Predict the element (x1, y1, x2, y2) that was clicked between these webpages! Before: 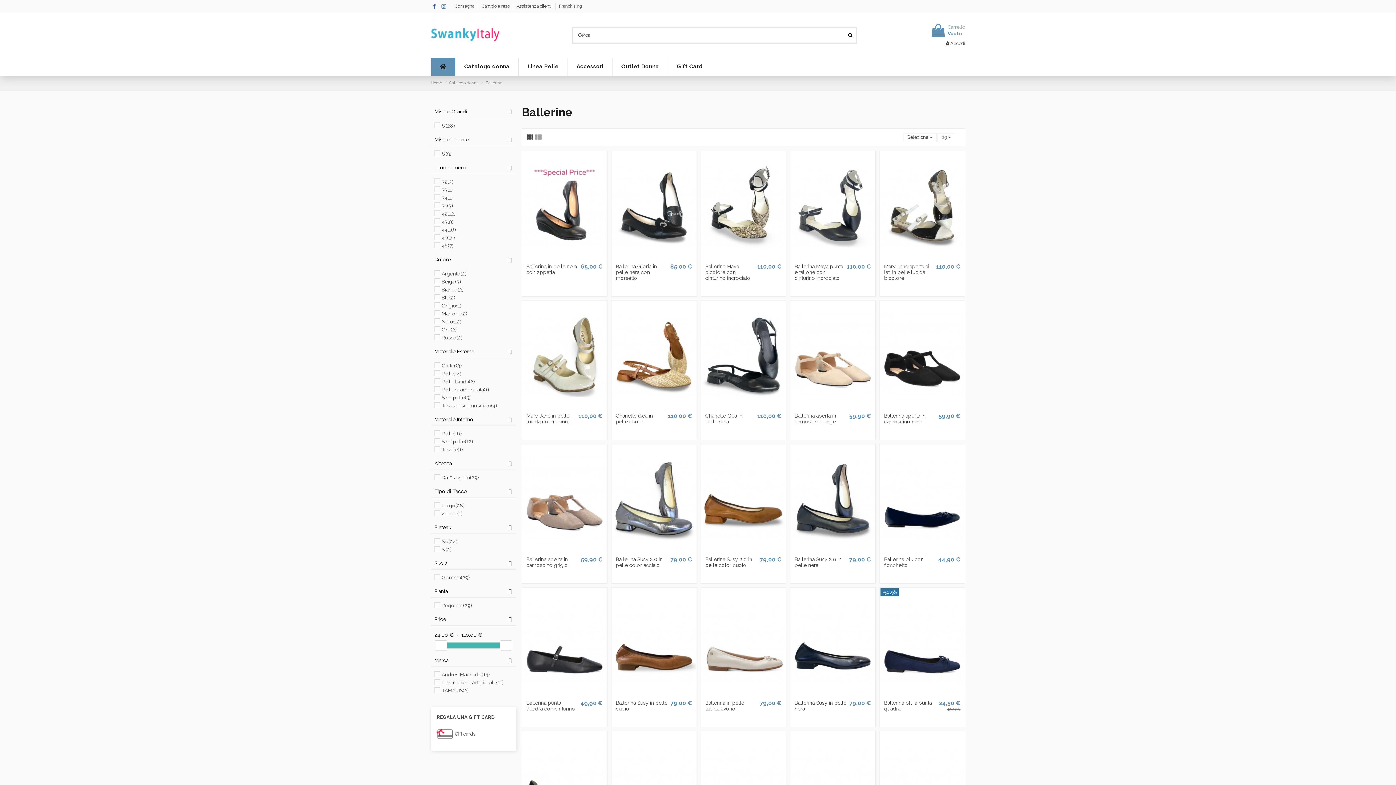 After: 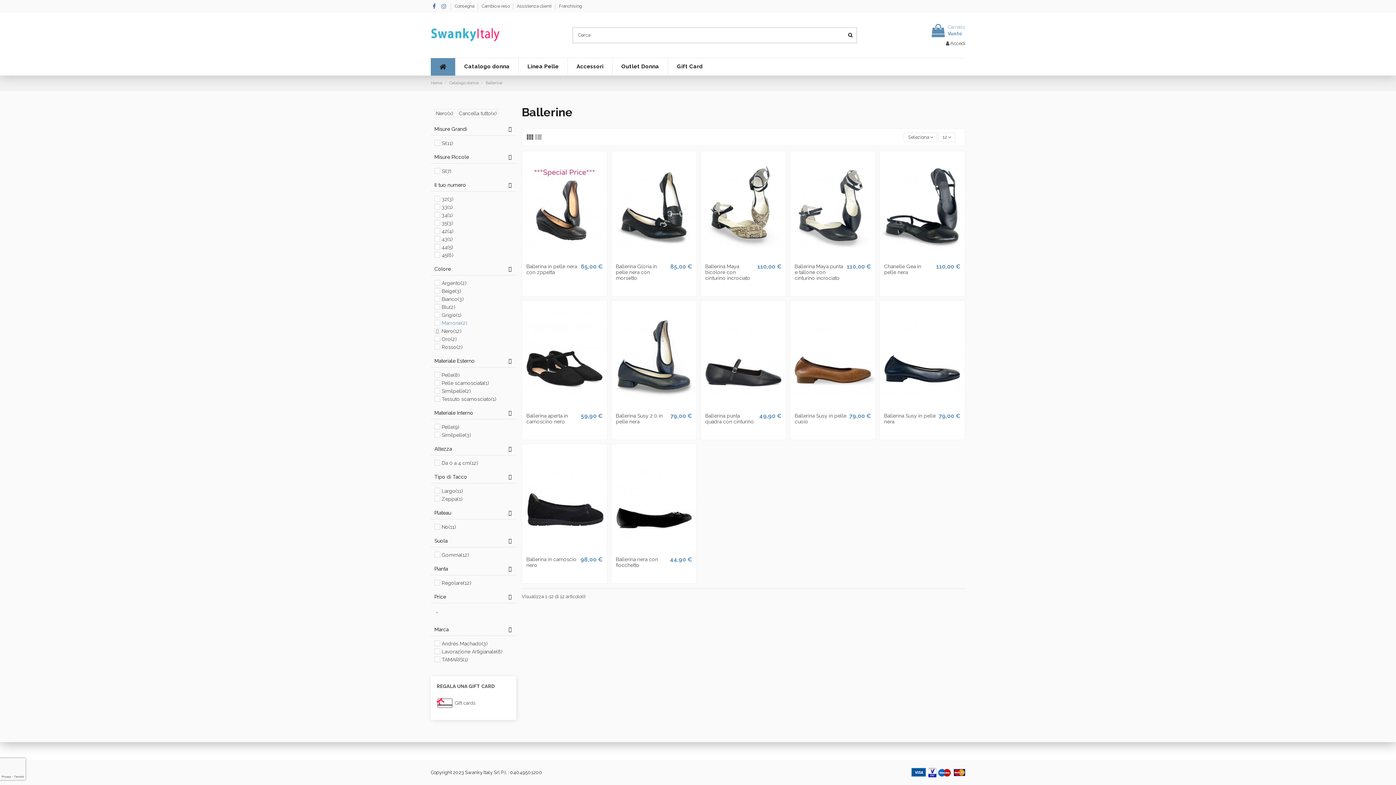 Action: label: Nero(12) bbox: (441, 317, 461, 325)